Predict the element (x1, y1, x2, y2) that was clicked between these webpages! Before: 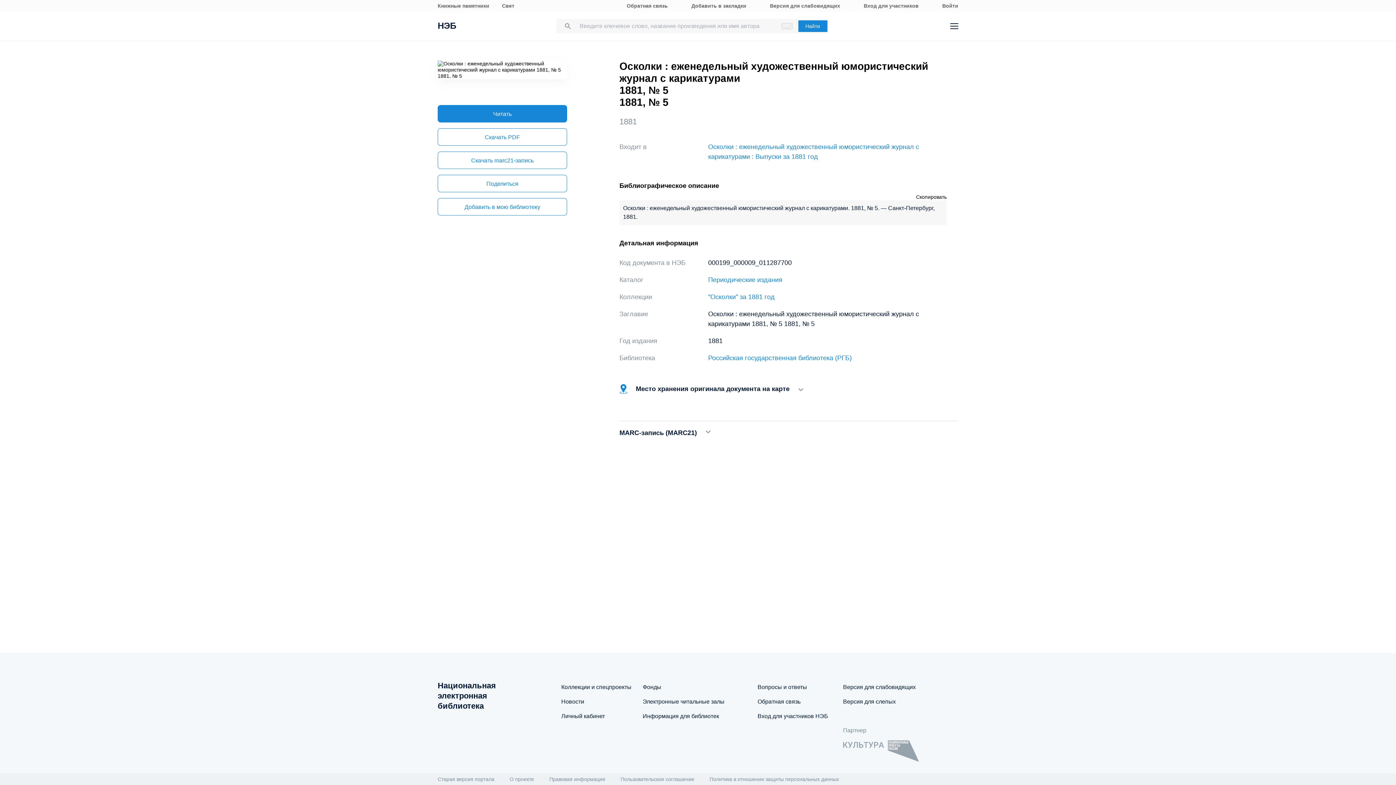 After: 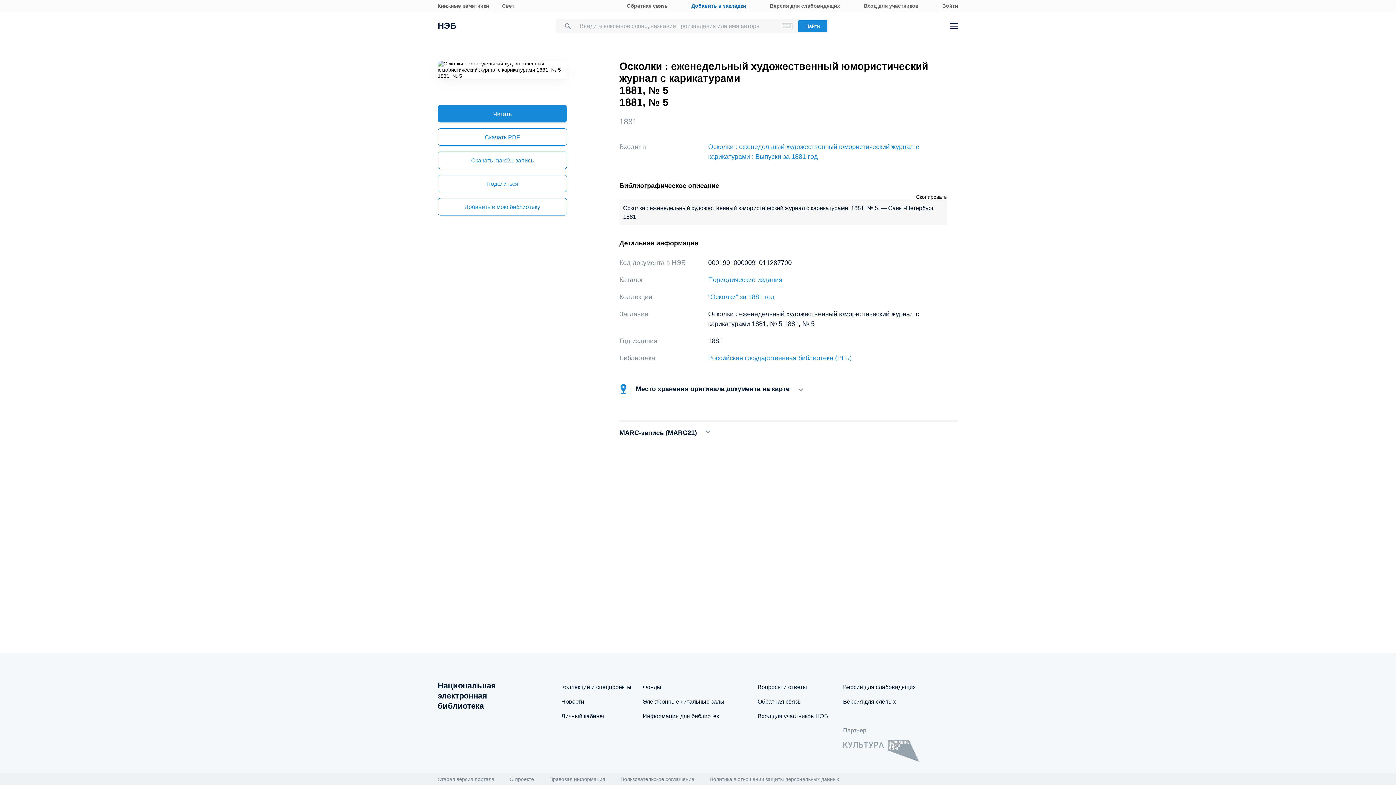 Action: bbox: (691, 2, 746, 9) label: Добавить в закладки